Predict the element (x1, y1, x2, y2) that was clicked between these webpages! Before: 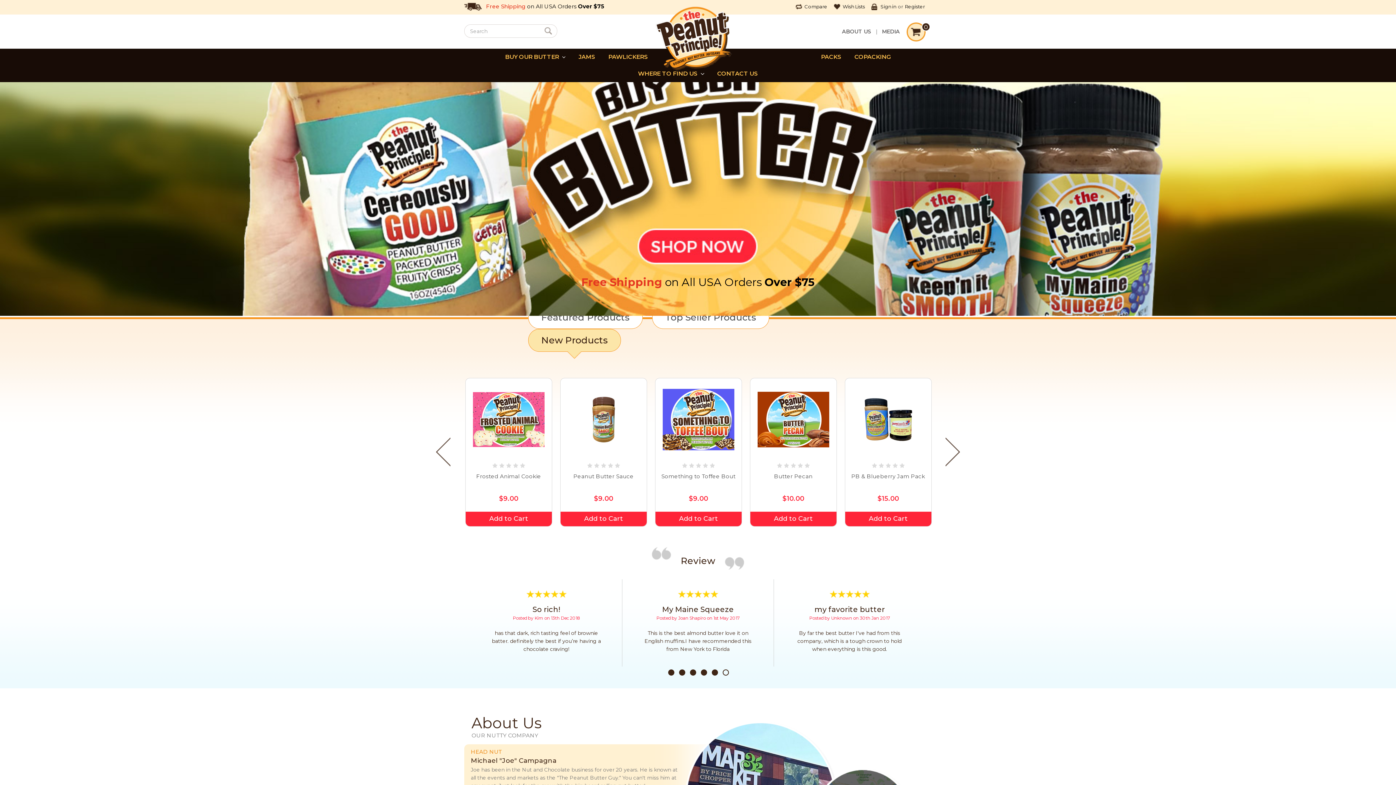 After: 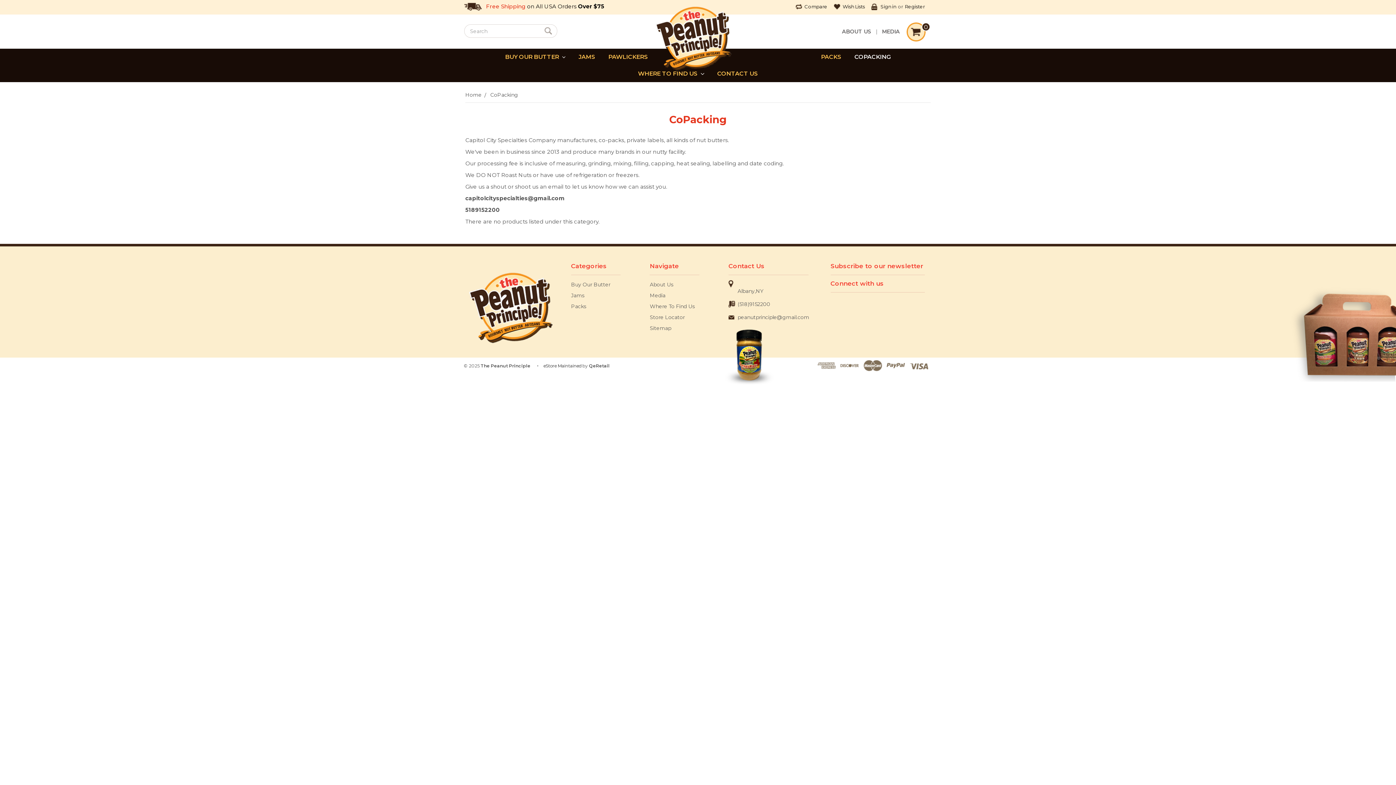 Action: bbox: (848, 48, 897, 65) label: COPACKING